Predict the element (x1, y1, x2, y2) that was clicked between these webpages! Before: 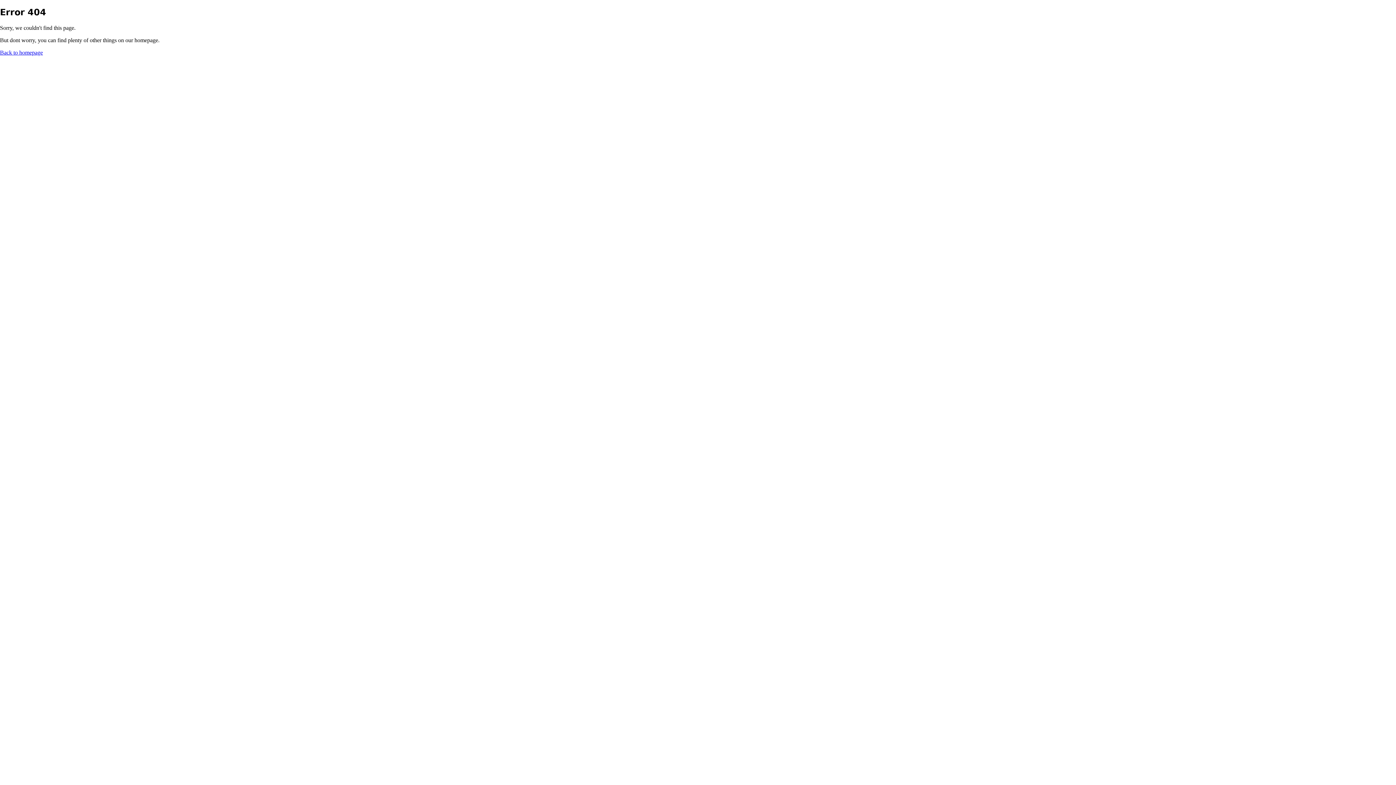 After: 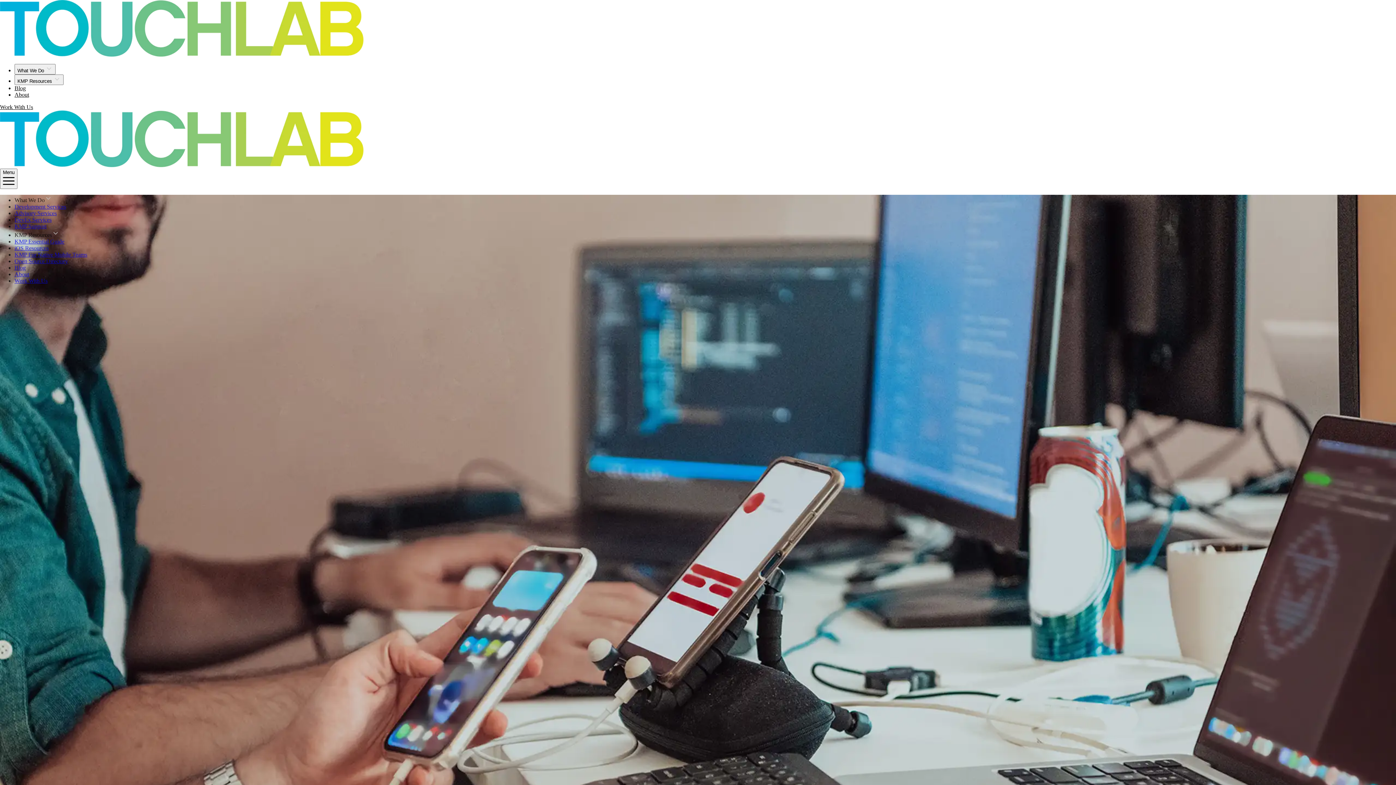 Action: bbox: (0, 49, 42, 55) label: Back to homepage